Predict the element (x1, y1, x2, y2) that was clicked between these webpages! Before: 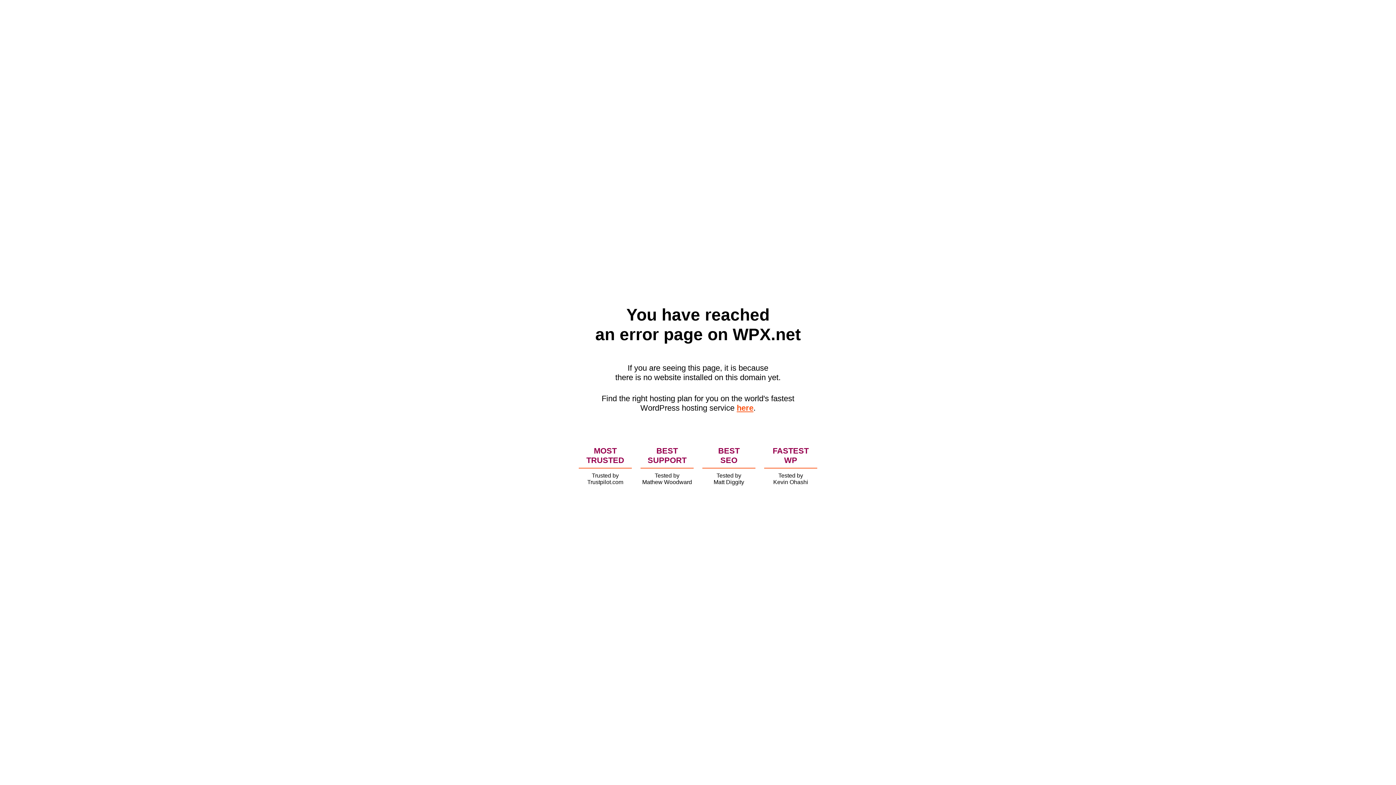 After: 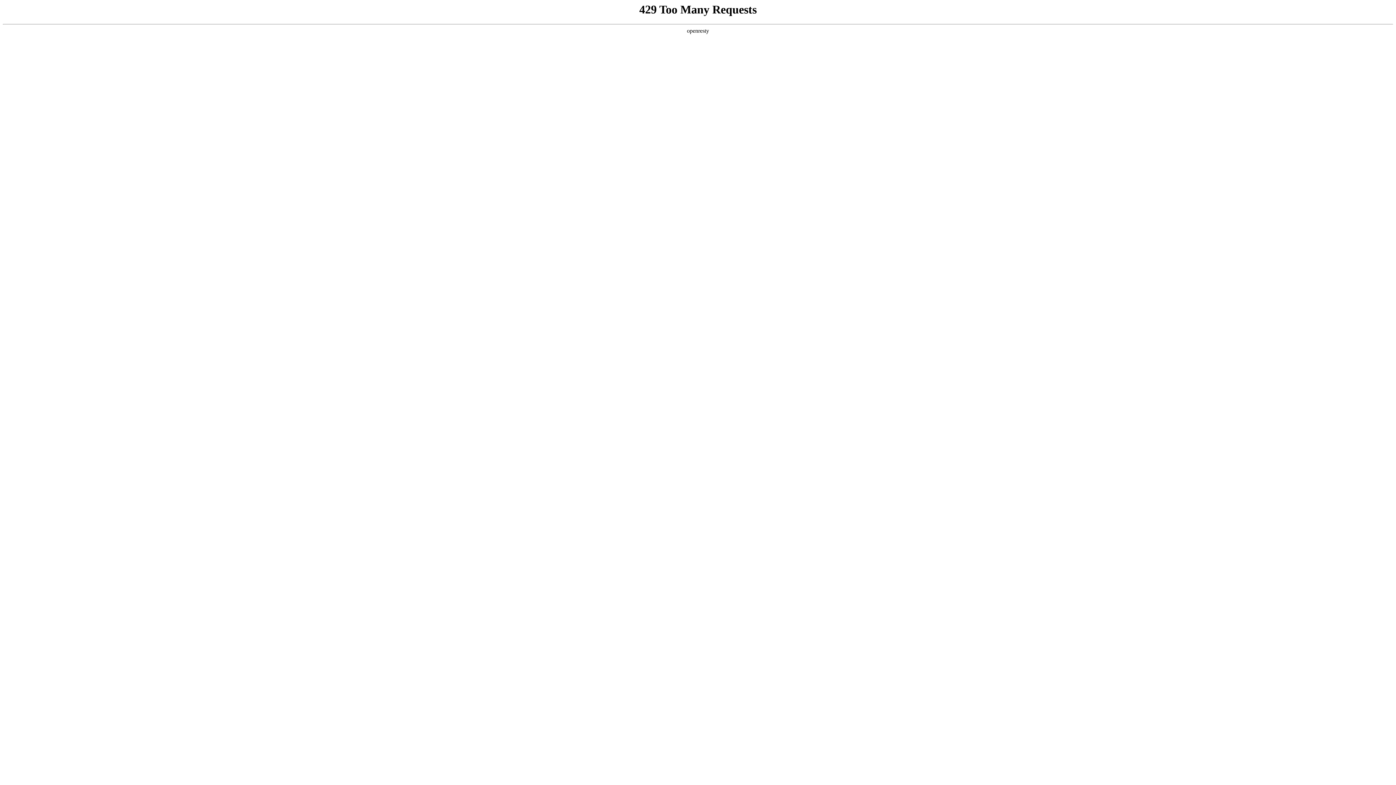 Action: label: here bbox: (736, 403, 753, 412)